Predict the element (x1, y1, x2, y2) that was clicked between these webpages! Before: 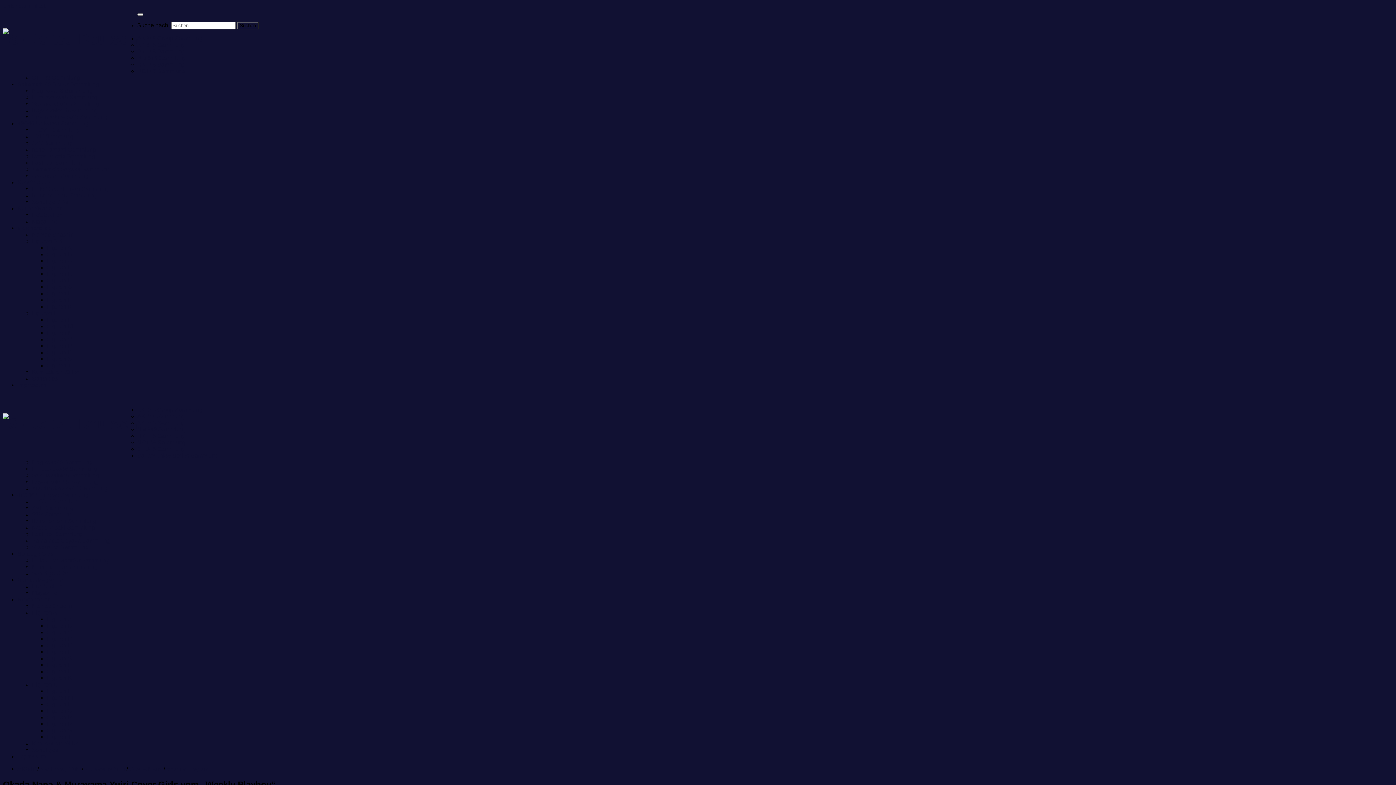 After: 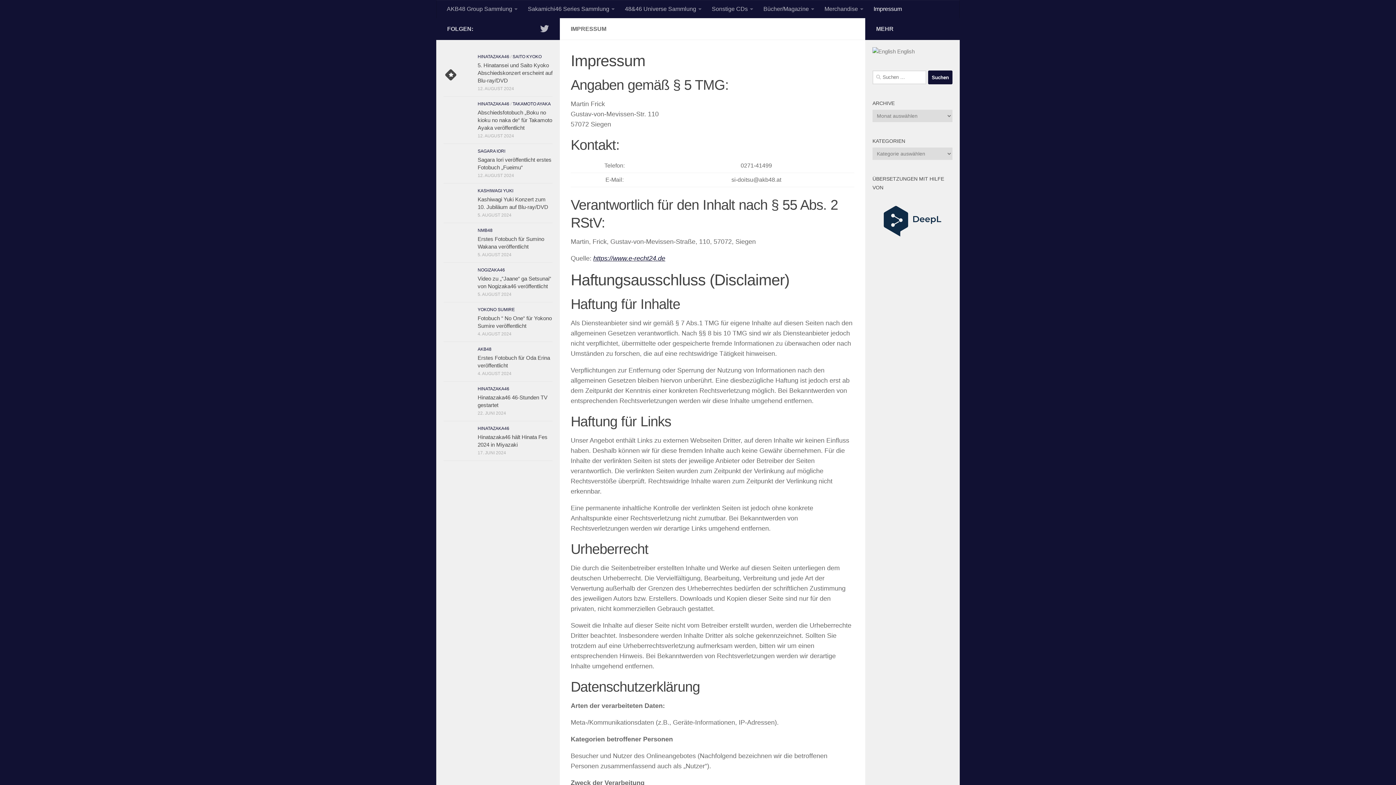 Action: bbox: (17, 382, 45, 388) label: Impressum